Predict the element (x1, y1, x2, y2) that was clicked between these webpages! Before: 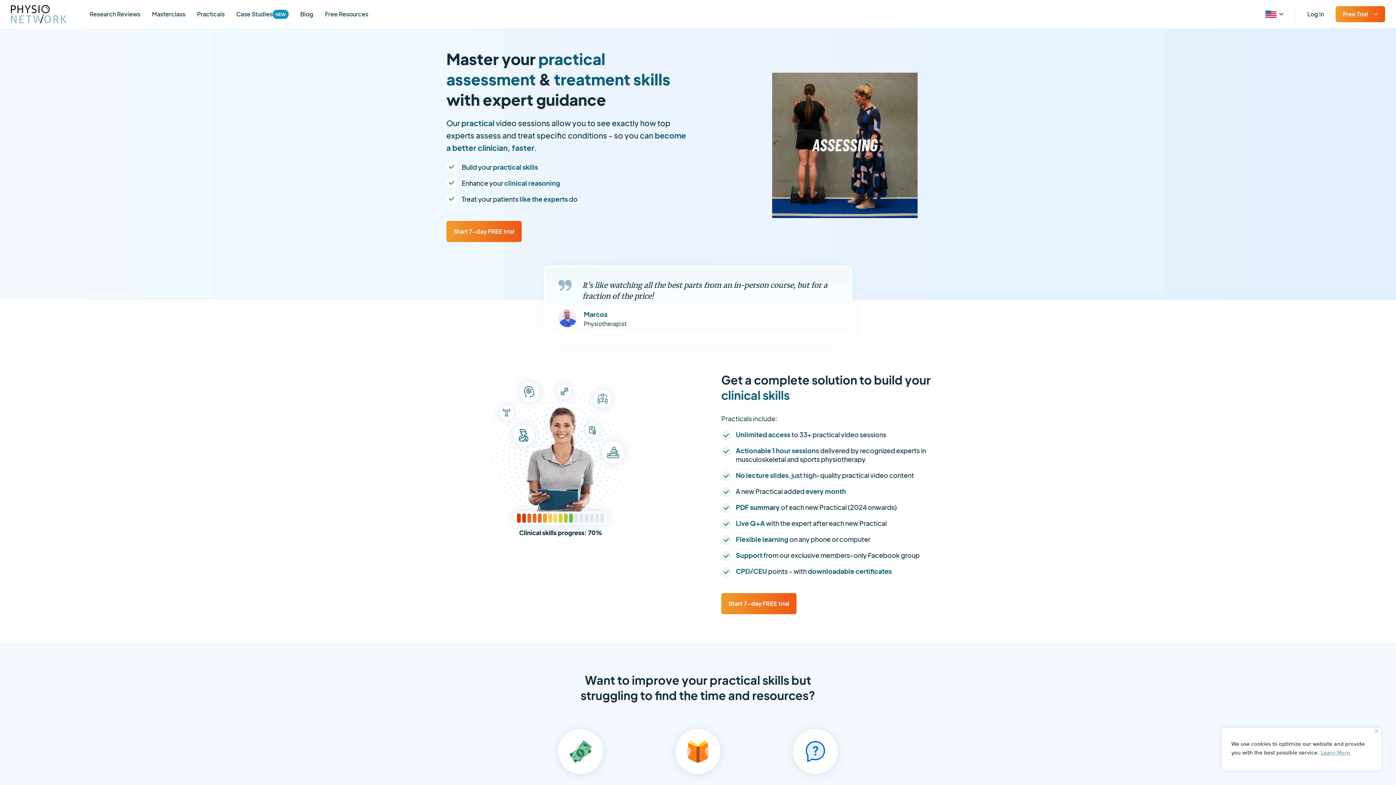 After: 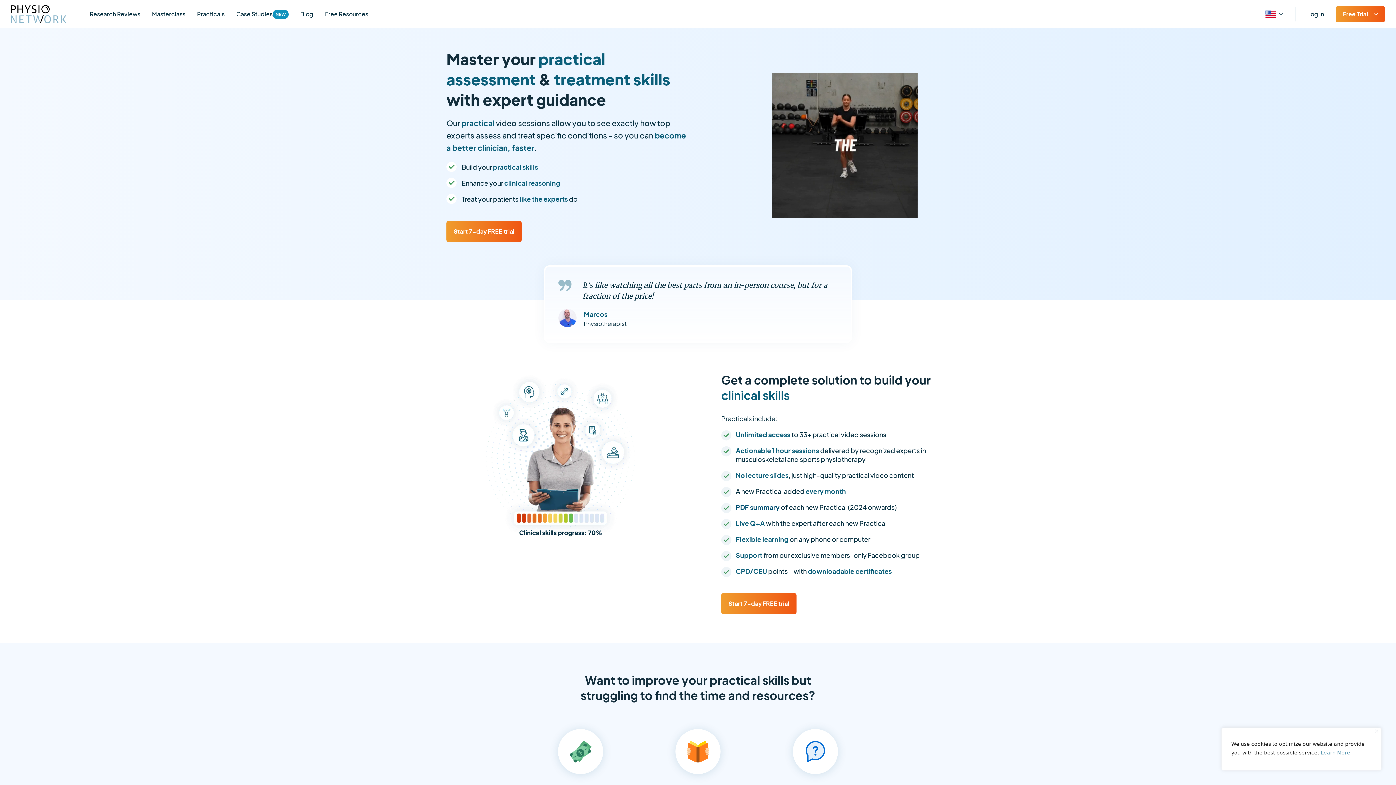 Action: label: Learn More bbox: (1320, 749, 1350, 756)